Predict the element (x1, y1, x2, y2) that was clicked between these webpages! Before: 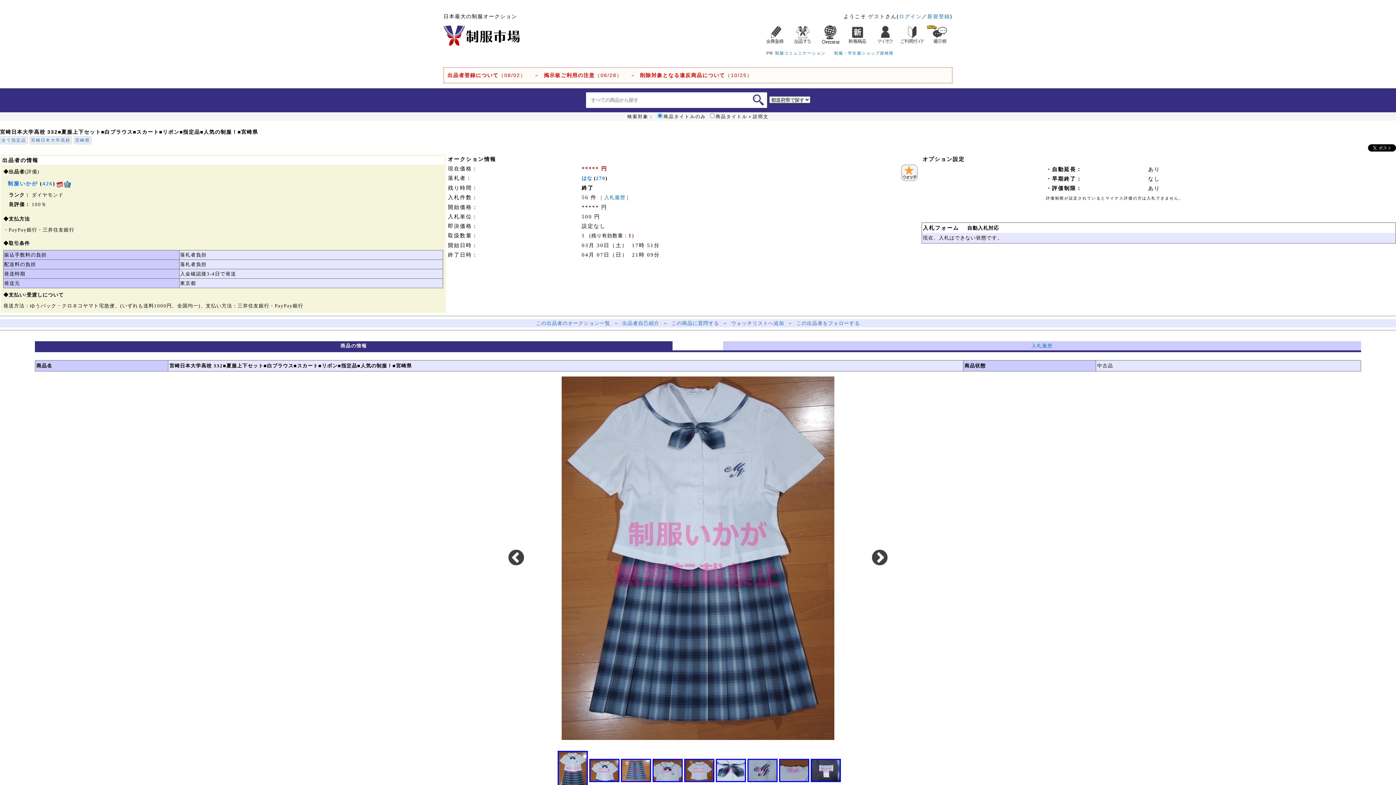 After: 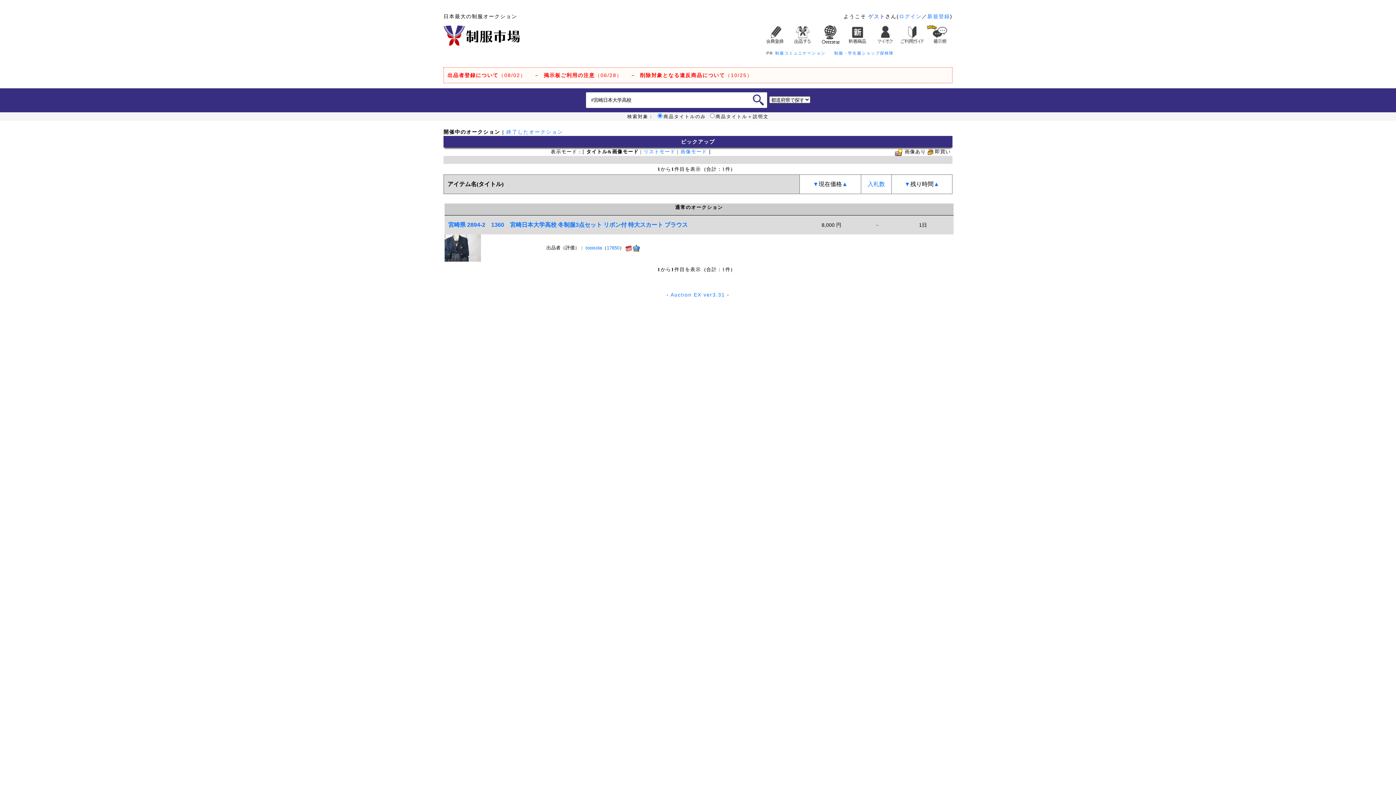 Action: label: 宮崎日本大学高校 bbox: (29, 137, 73, 142)